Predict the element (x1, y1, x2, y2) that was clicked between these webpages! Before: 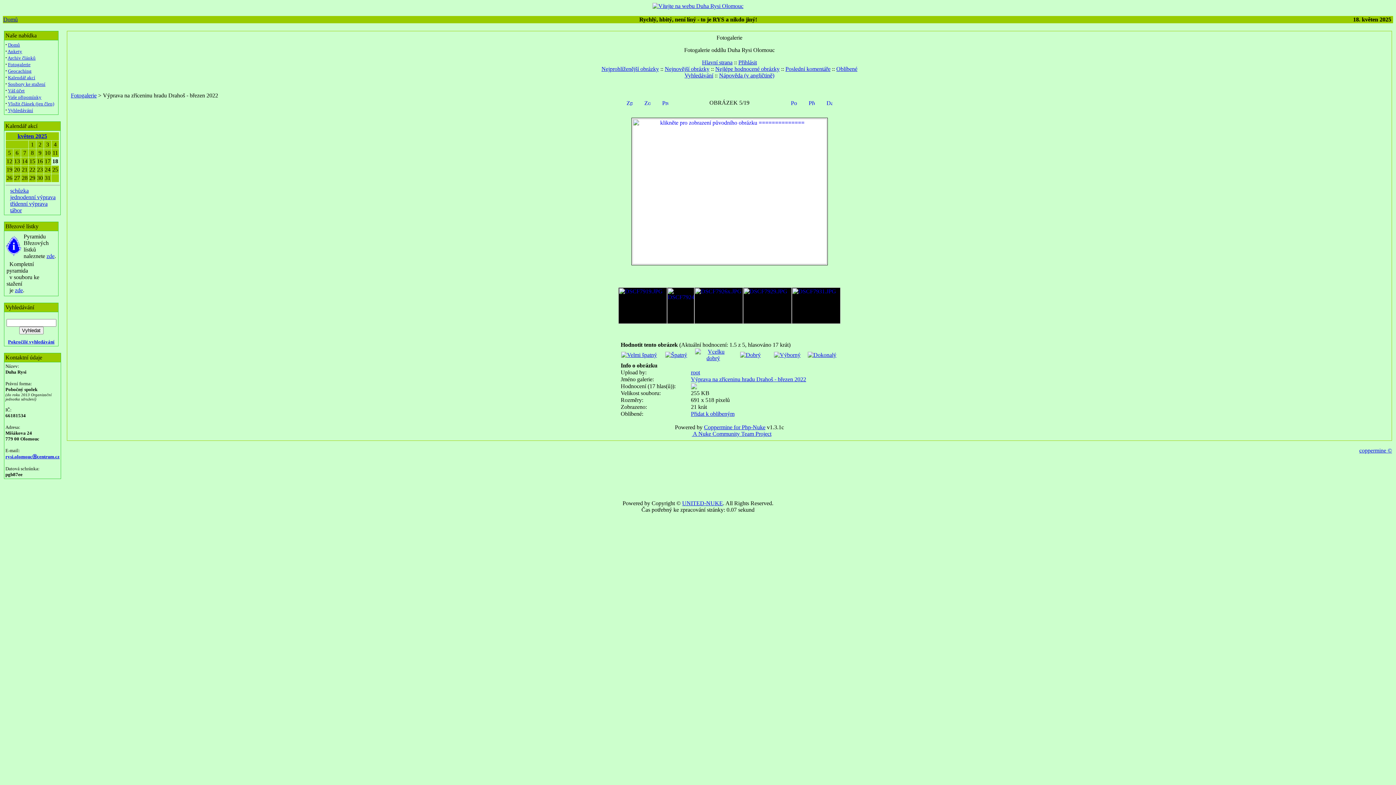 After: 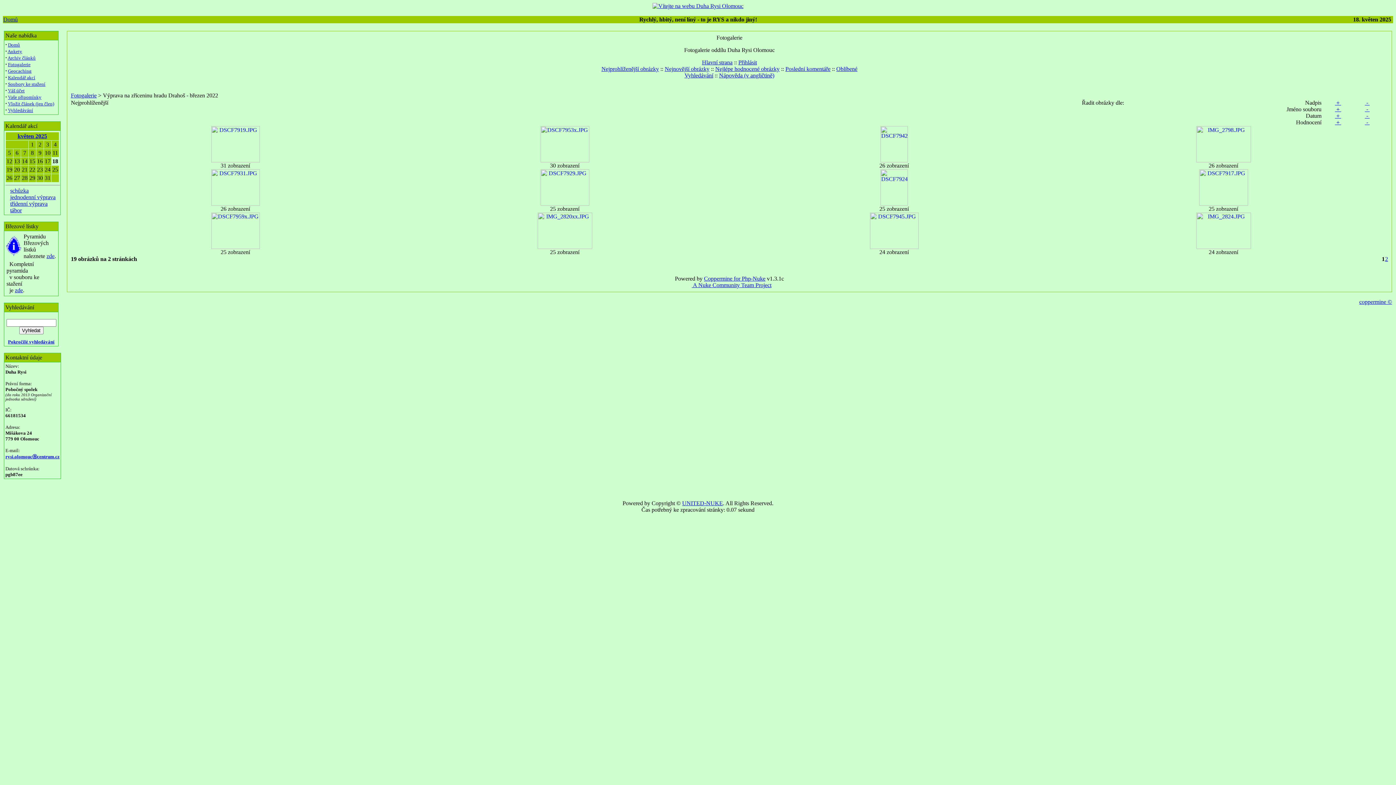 Action: label: Nejprohlíženější obrázky bbox: (601, 65, 659, 72)